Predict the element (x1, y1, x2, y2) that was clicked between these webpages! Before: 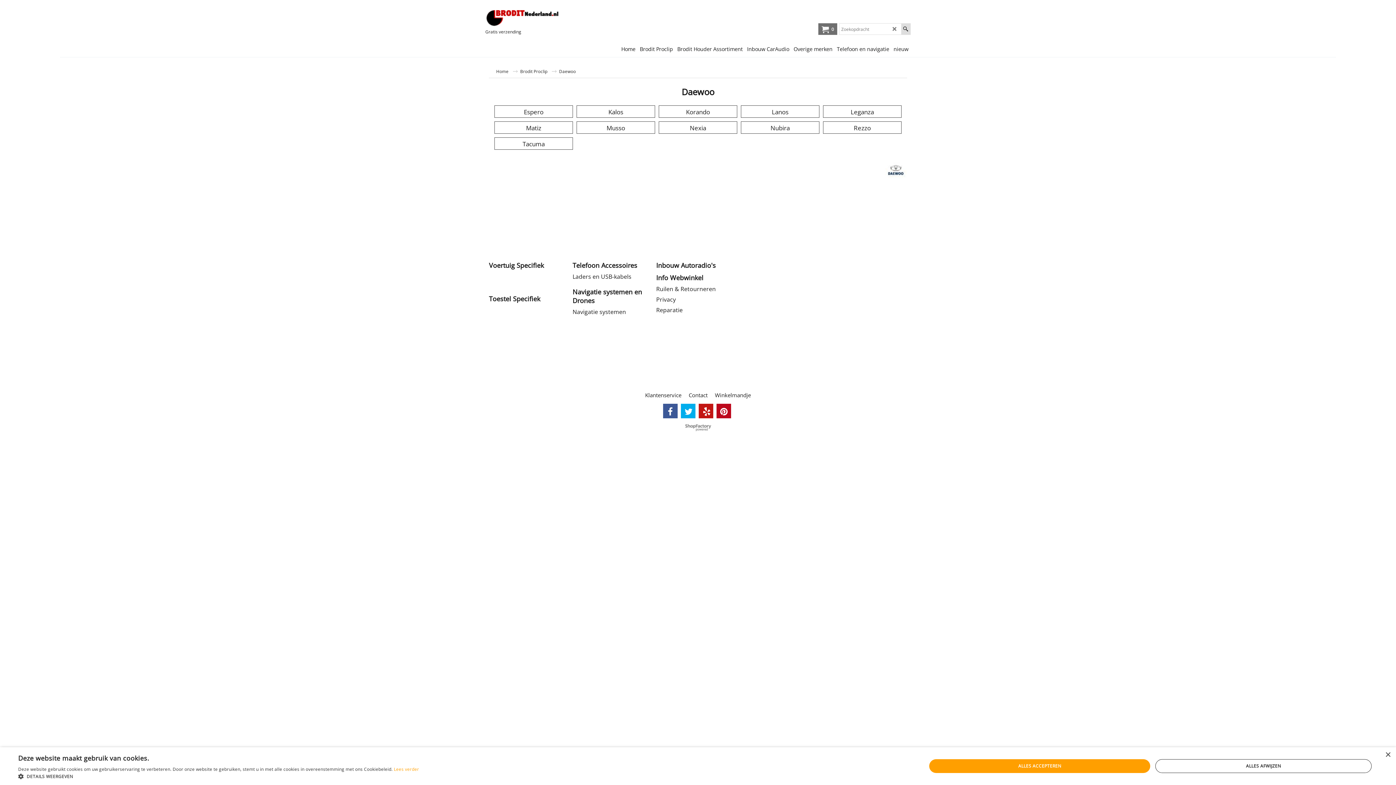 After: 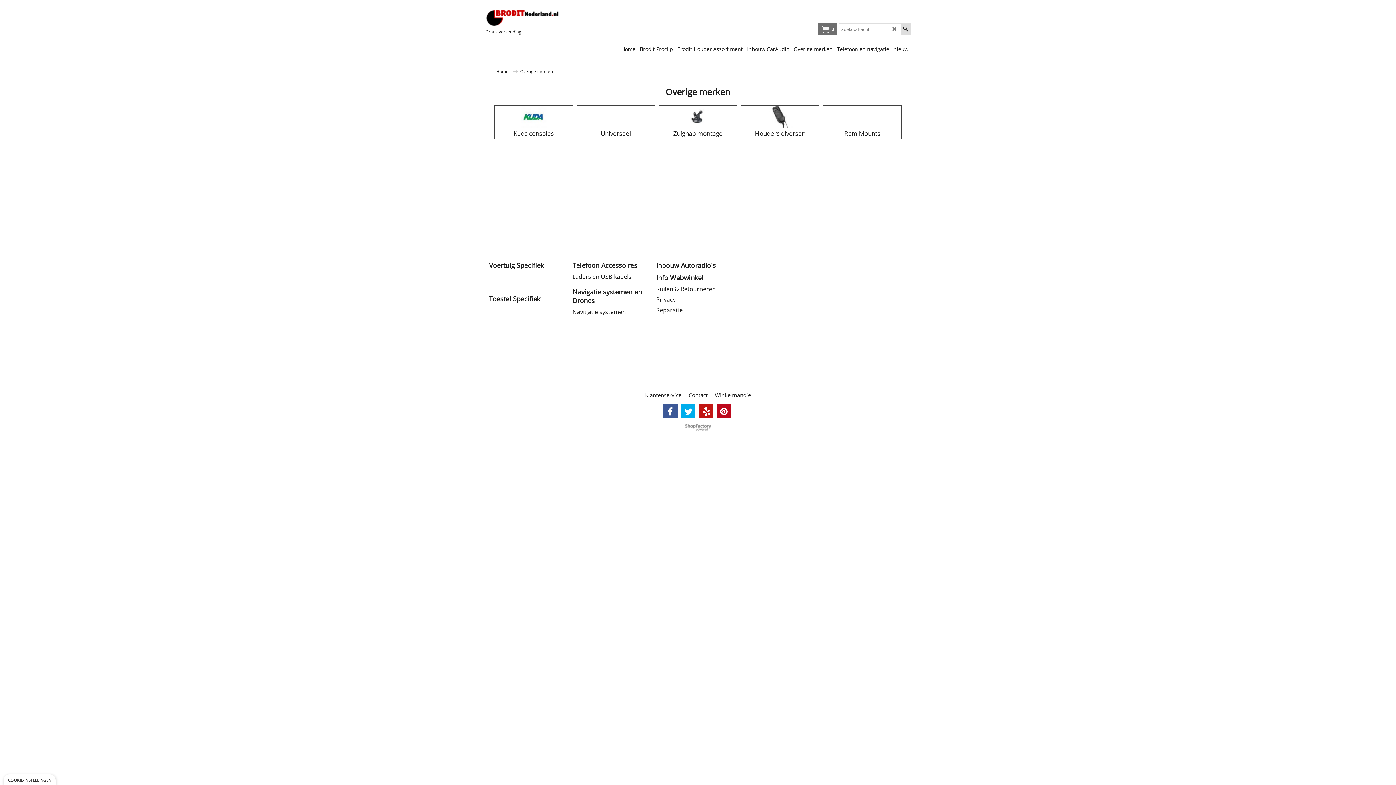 Action: label: Overige merken bbox: (791, 40, 834, 57)